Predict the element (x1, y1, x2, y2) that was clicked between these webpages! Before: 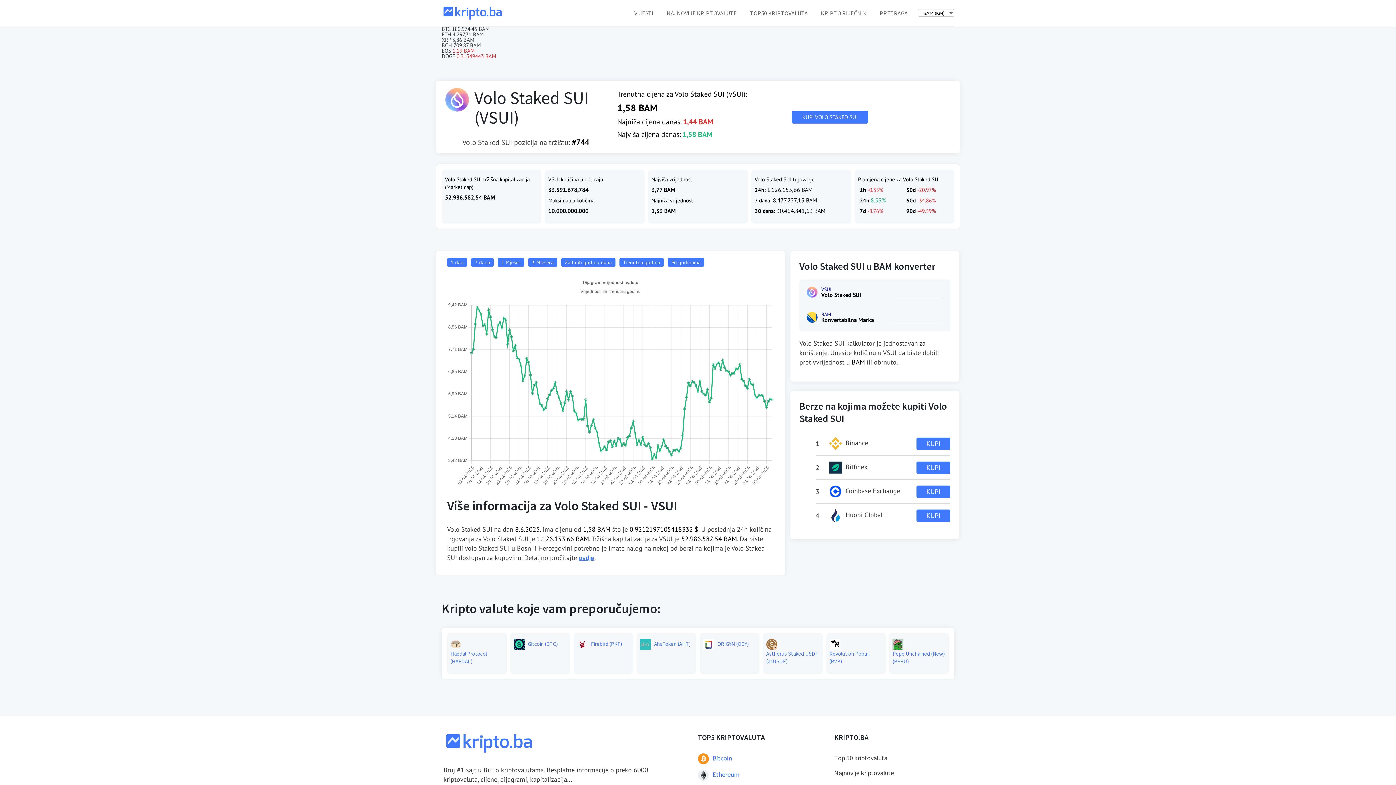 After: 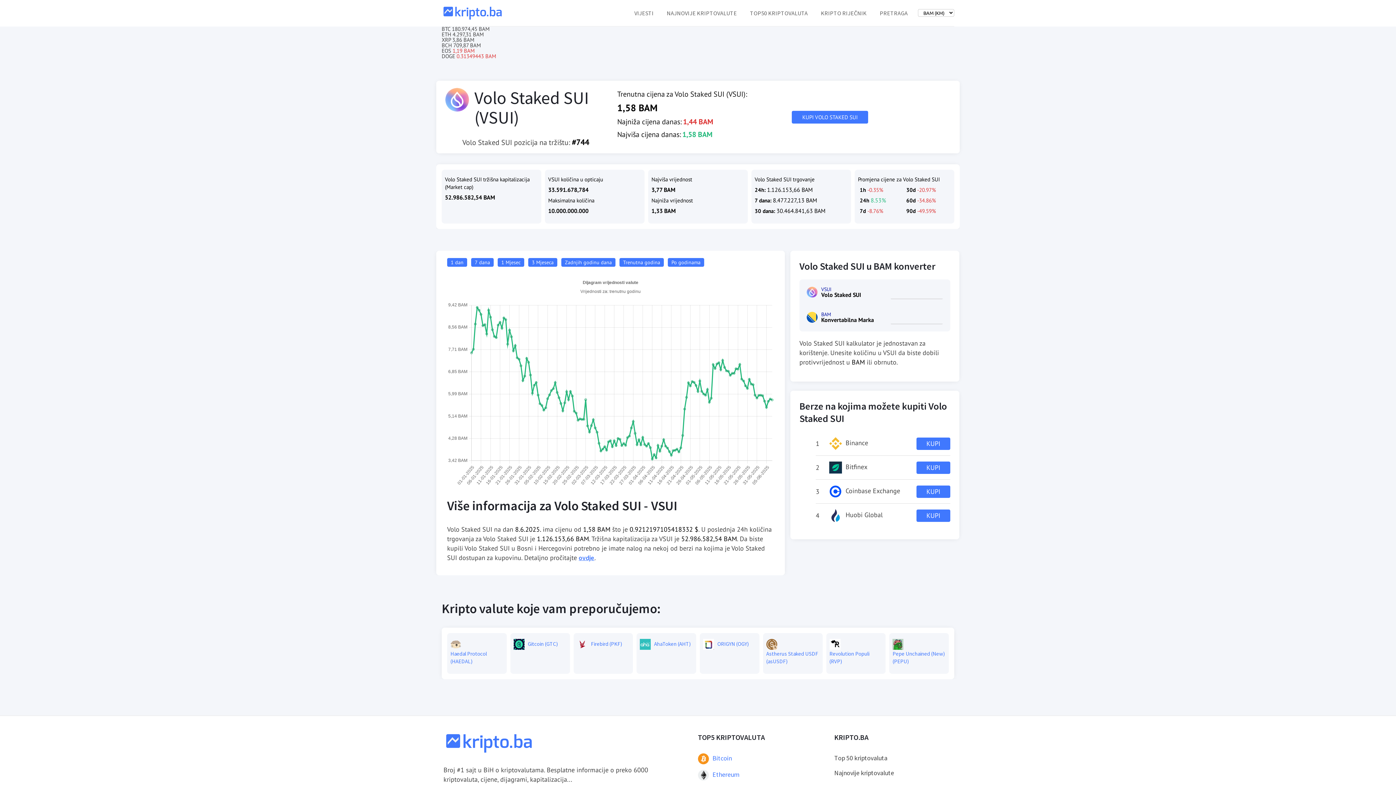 Action: label: ovdje bbox: (578, 553, 594, 562)